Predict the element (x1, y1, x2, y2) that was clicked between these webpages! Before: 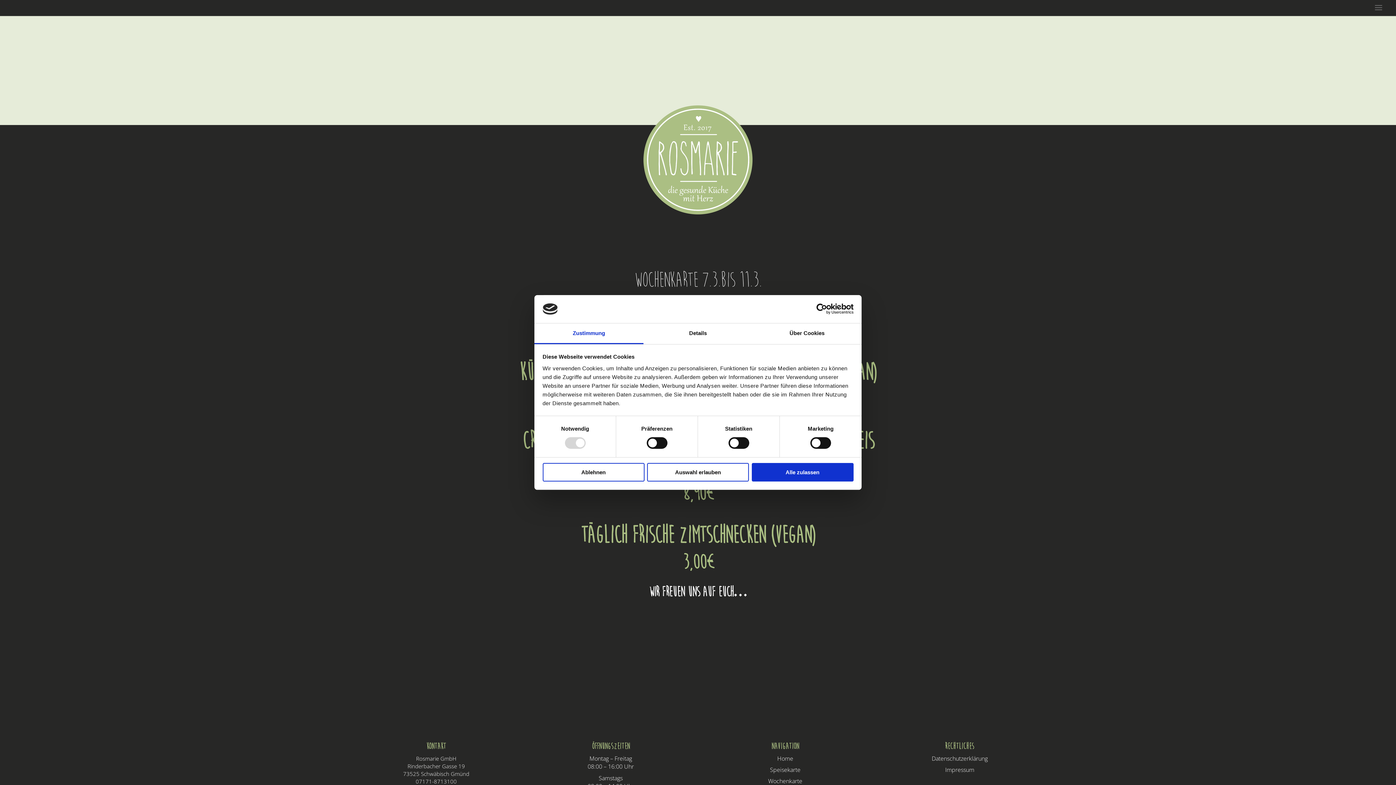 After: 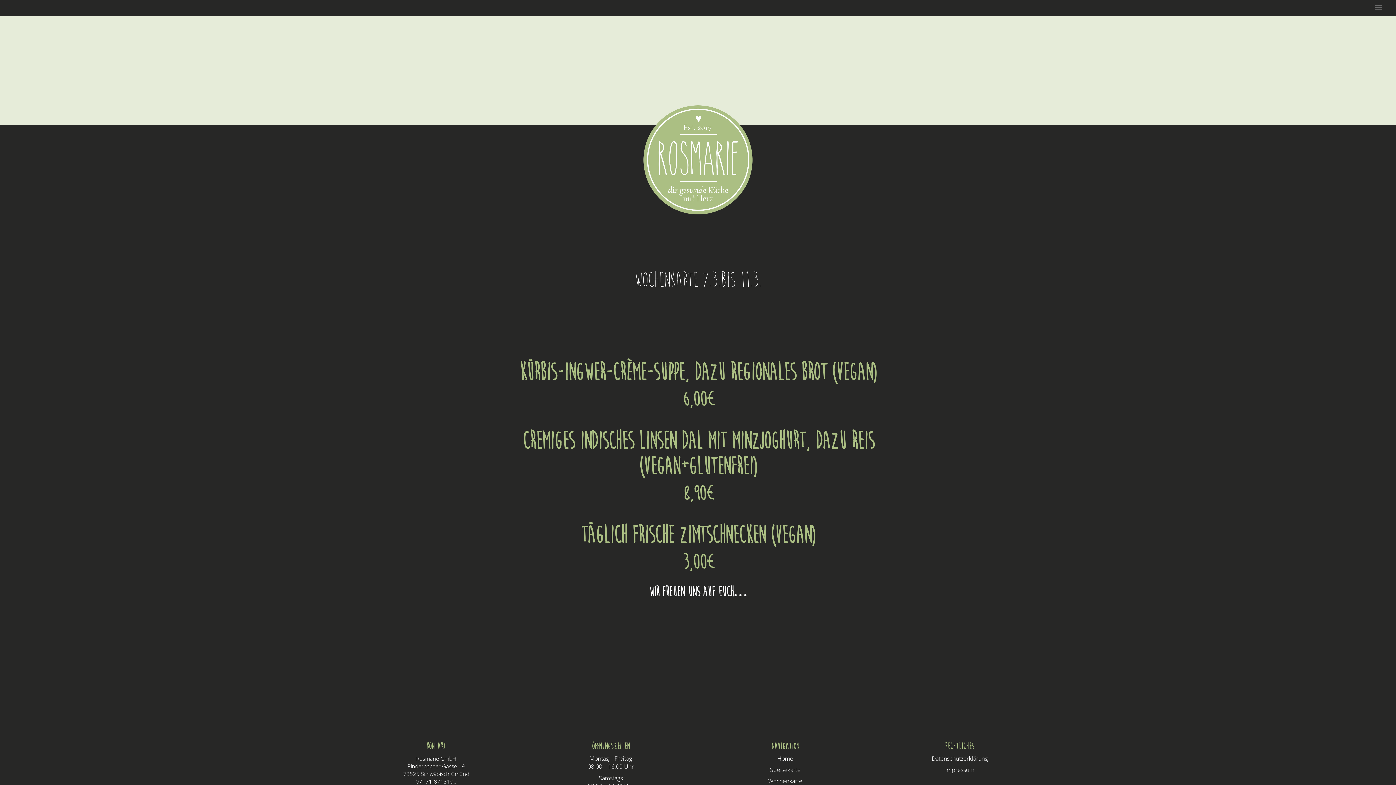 Action: label: Alle zulassen bbox: (751, 463, 853, 481)